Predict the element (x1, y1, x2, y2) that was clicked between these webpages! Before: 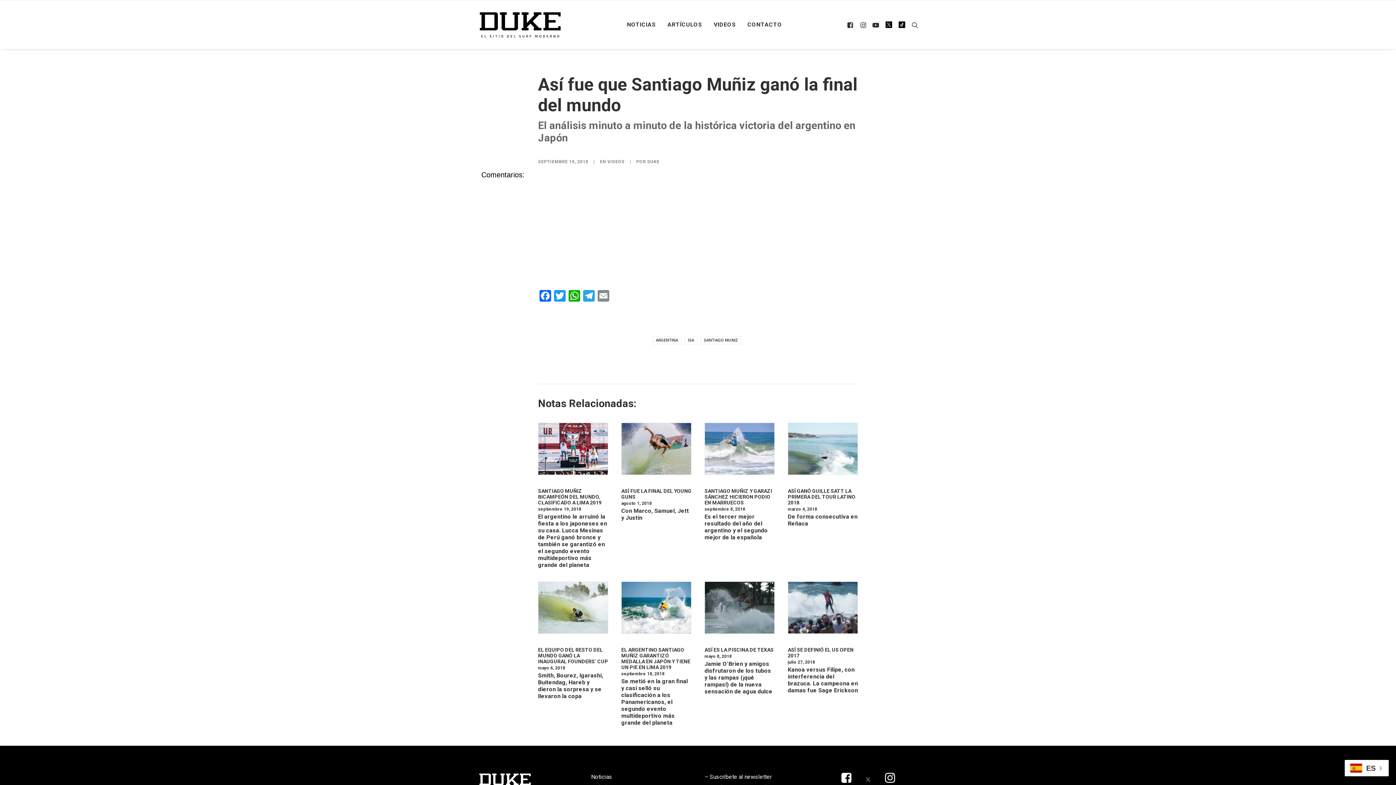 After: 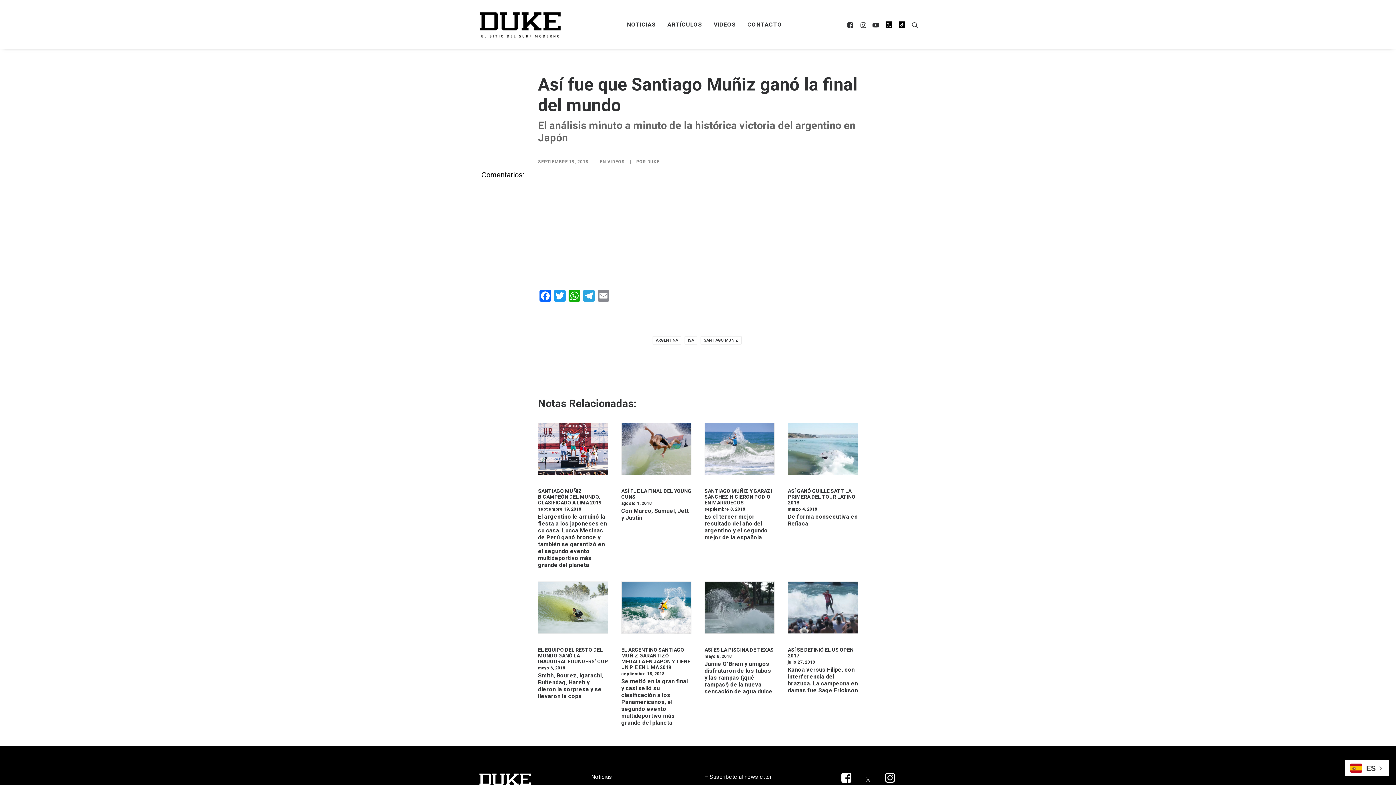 Action: bbox: (839, 777, 854, 784)